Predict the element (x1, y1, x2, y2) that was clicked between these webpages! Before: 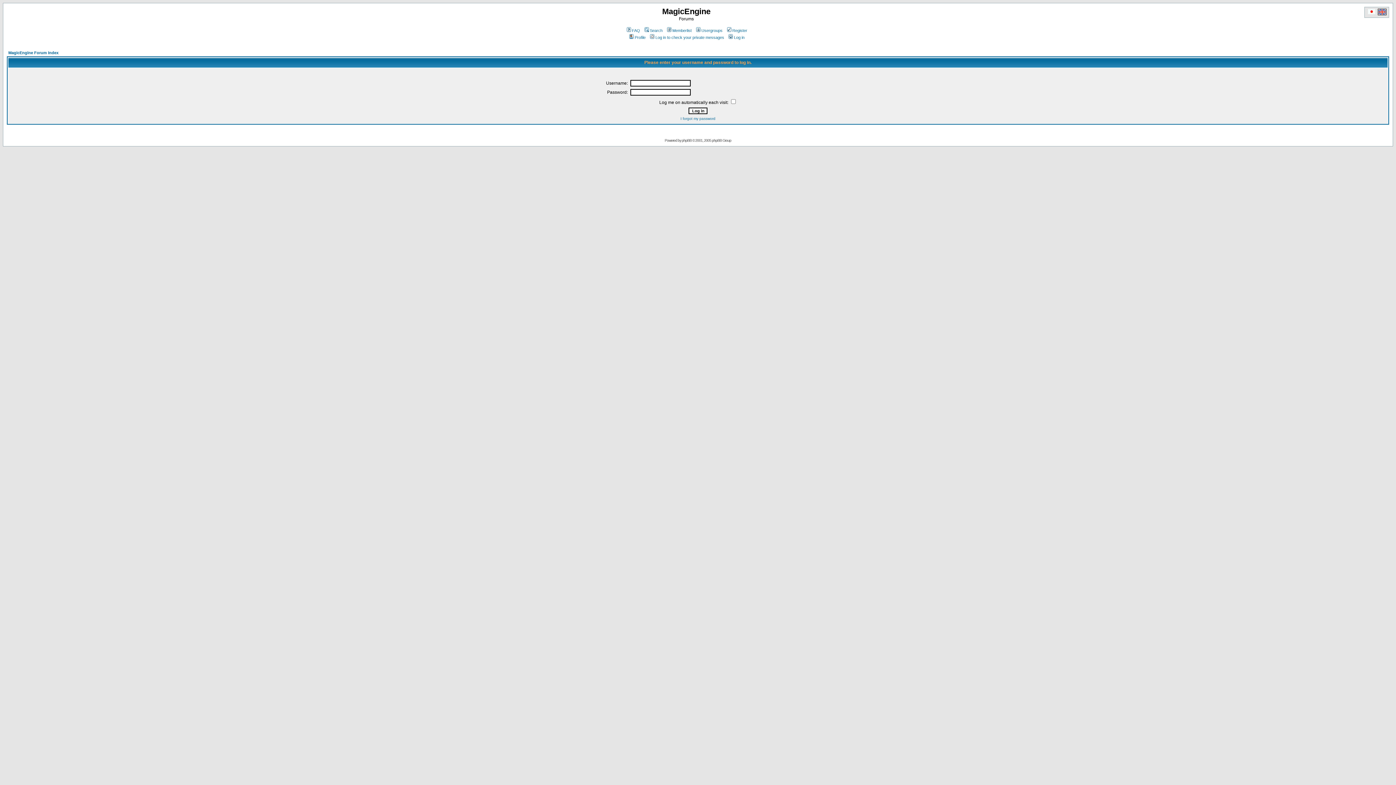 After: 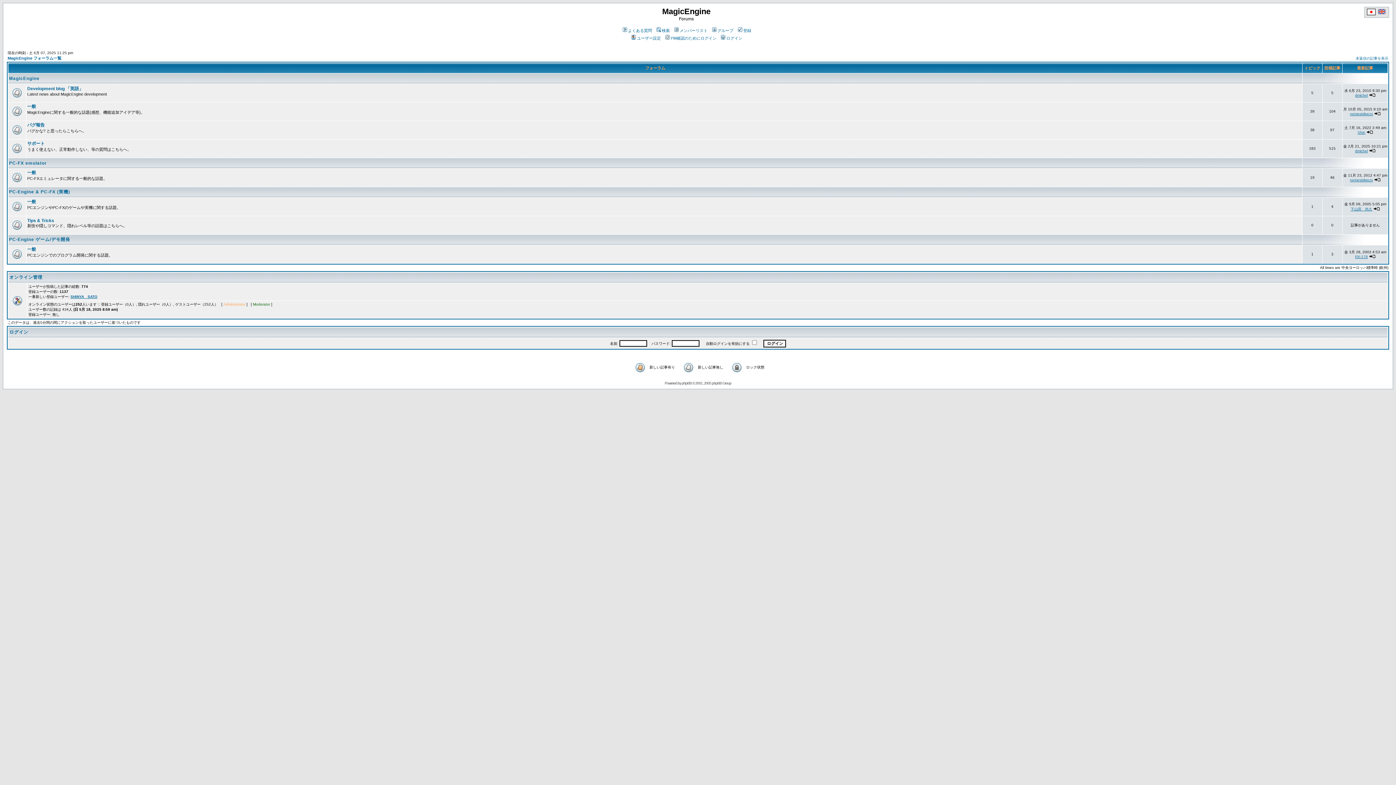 Action: bbox: (1367, 10, 1376, 16)